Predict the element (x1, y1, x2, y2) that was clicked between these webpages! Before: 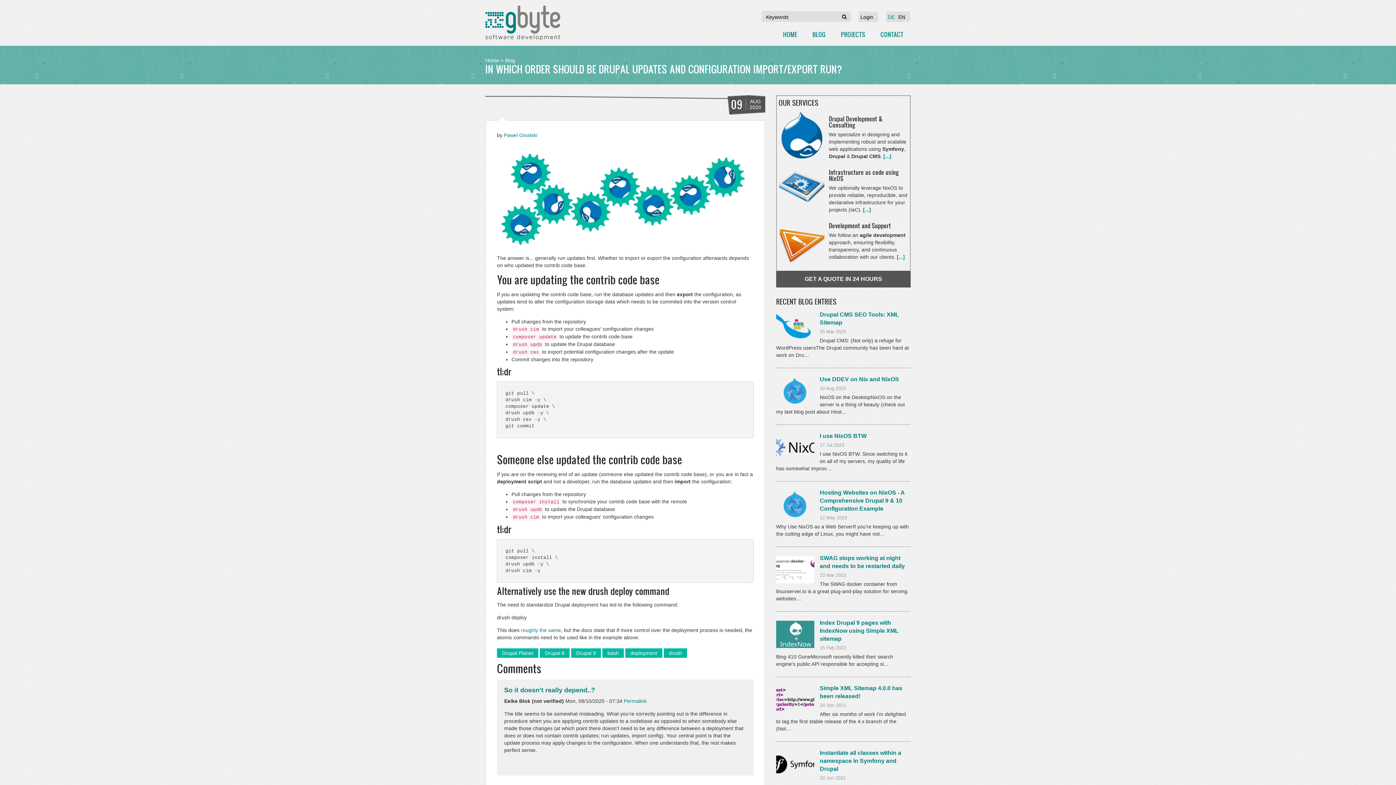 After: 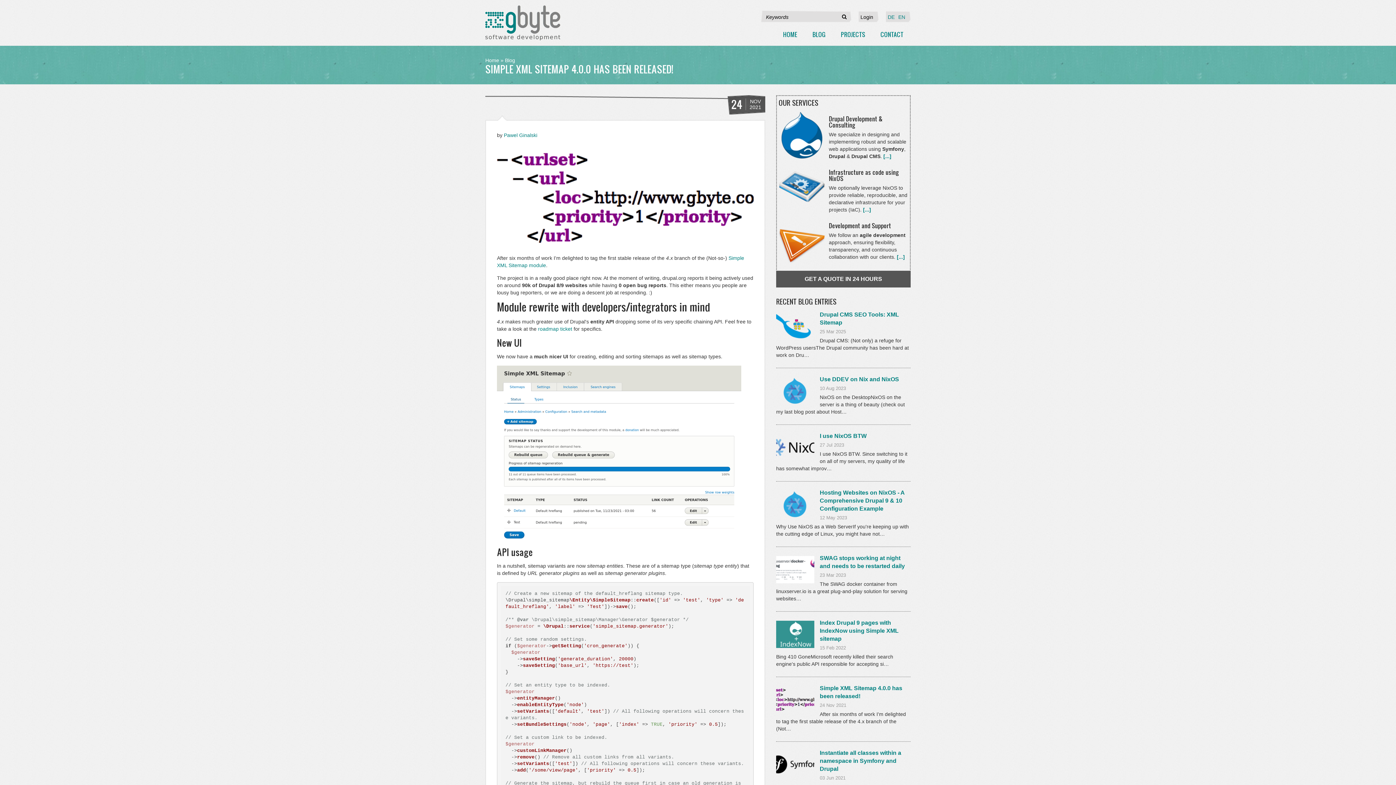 Action: bbox: (776, 696, 814, 702)